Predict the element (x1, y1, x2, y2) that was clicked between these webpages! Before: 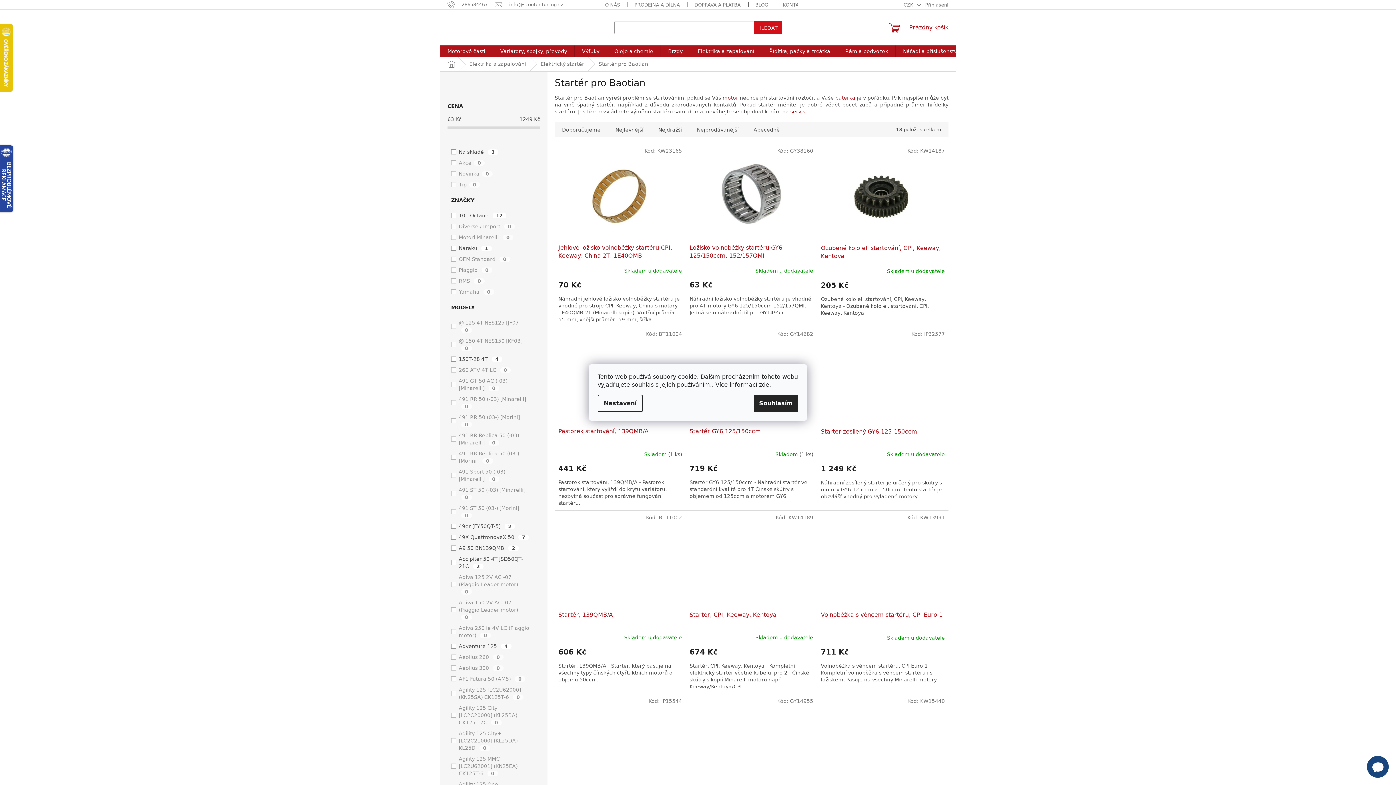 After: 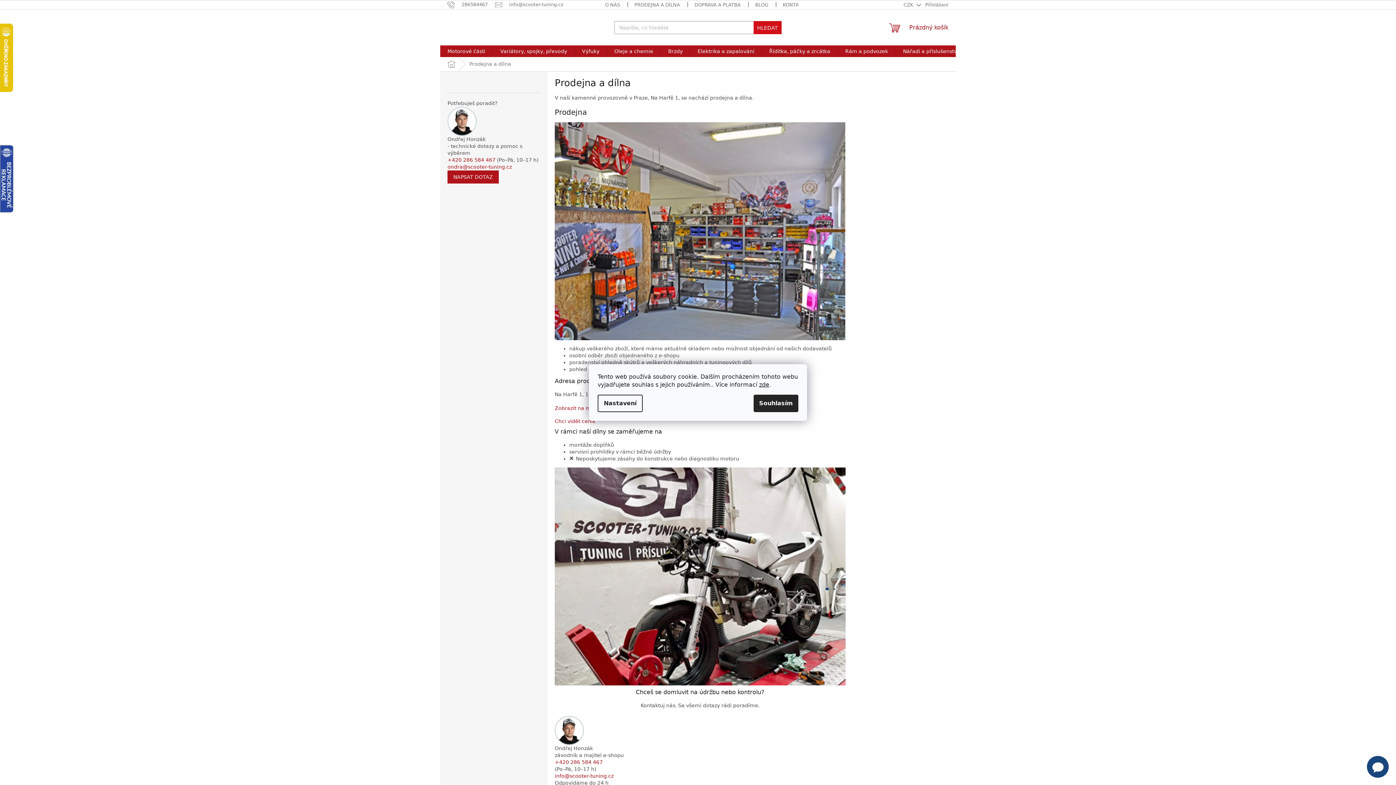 Action: label: PRODEJNA A DÍLNA bbox: (627, 0, 687, 9)